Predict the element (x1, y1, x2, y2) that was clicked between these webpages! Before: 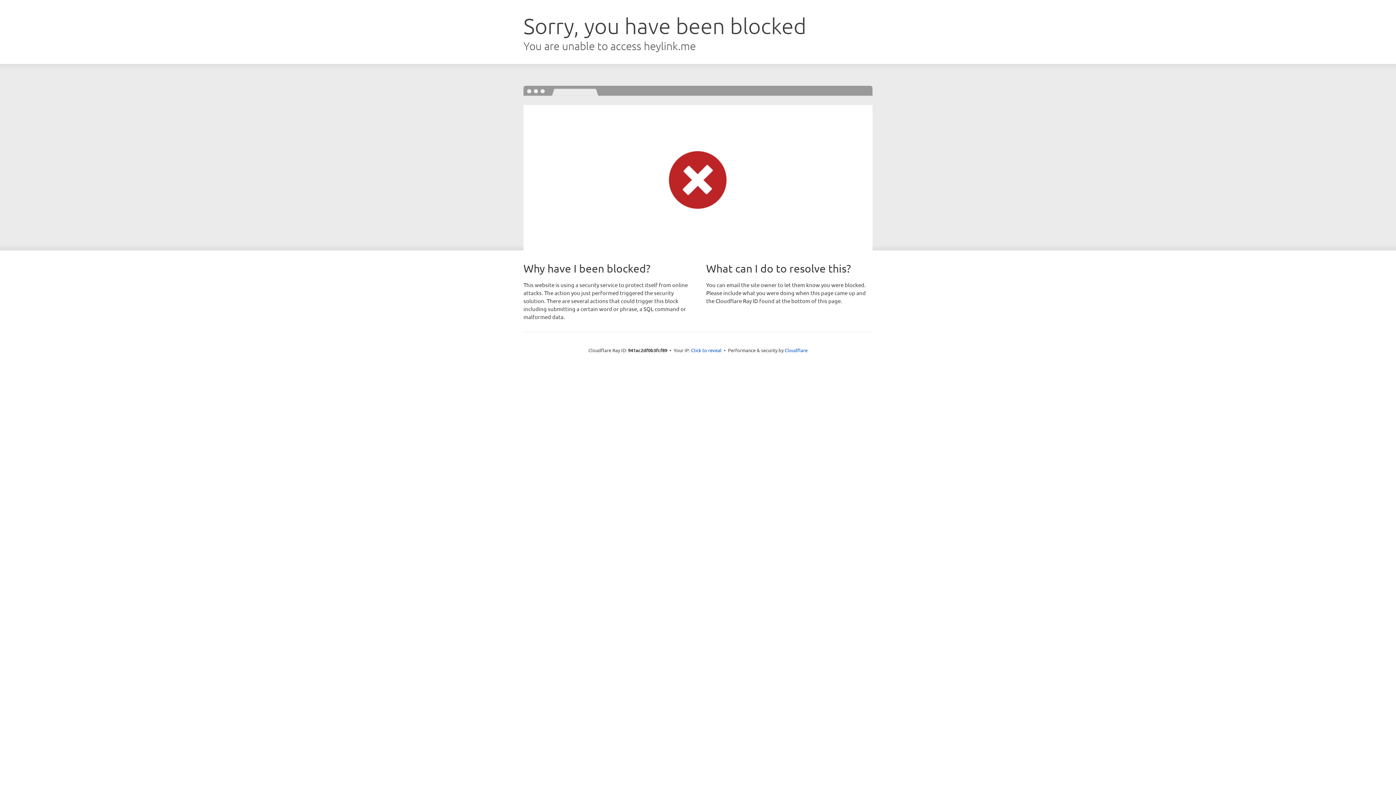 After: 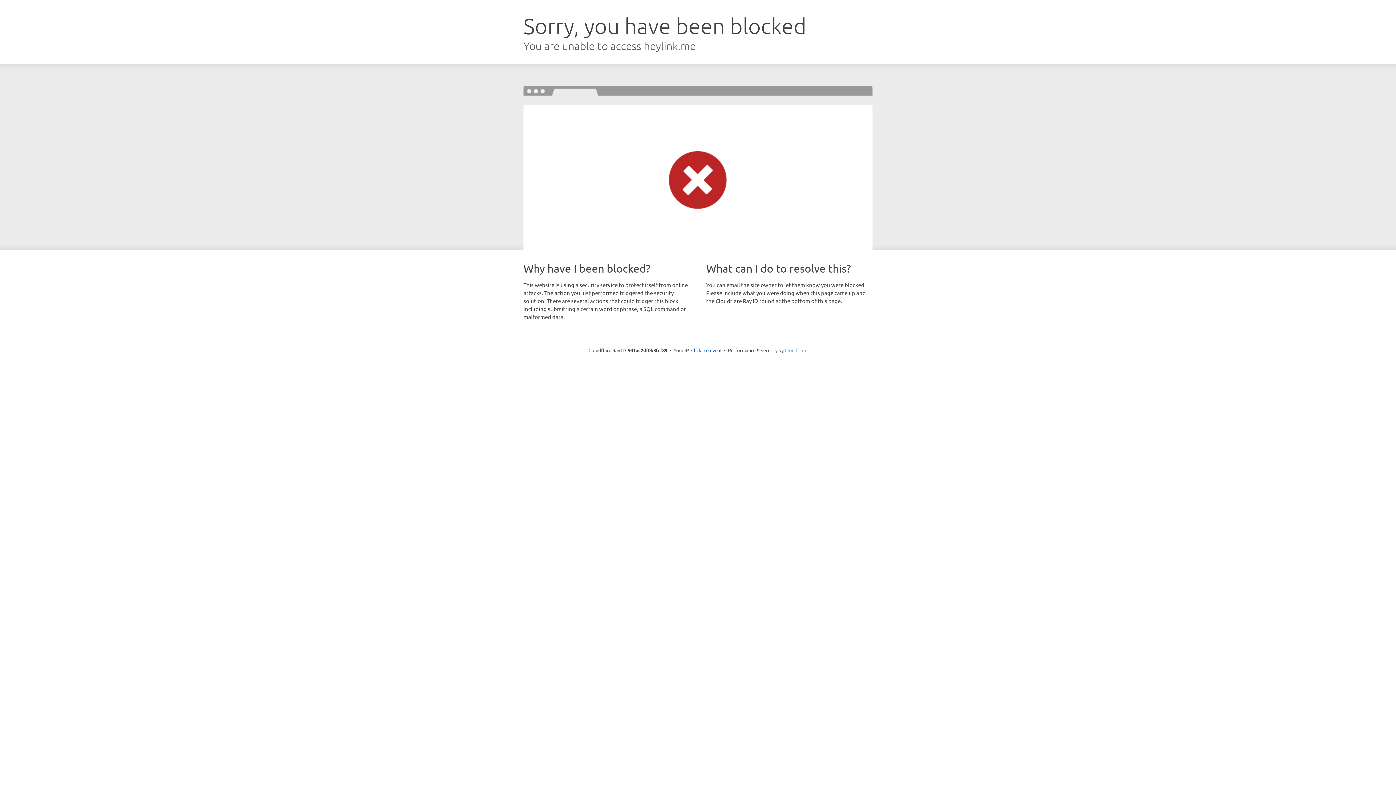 Action: bbox: (784, 347, 807, 353) label: Cloudflare